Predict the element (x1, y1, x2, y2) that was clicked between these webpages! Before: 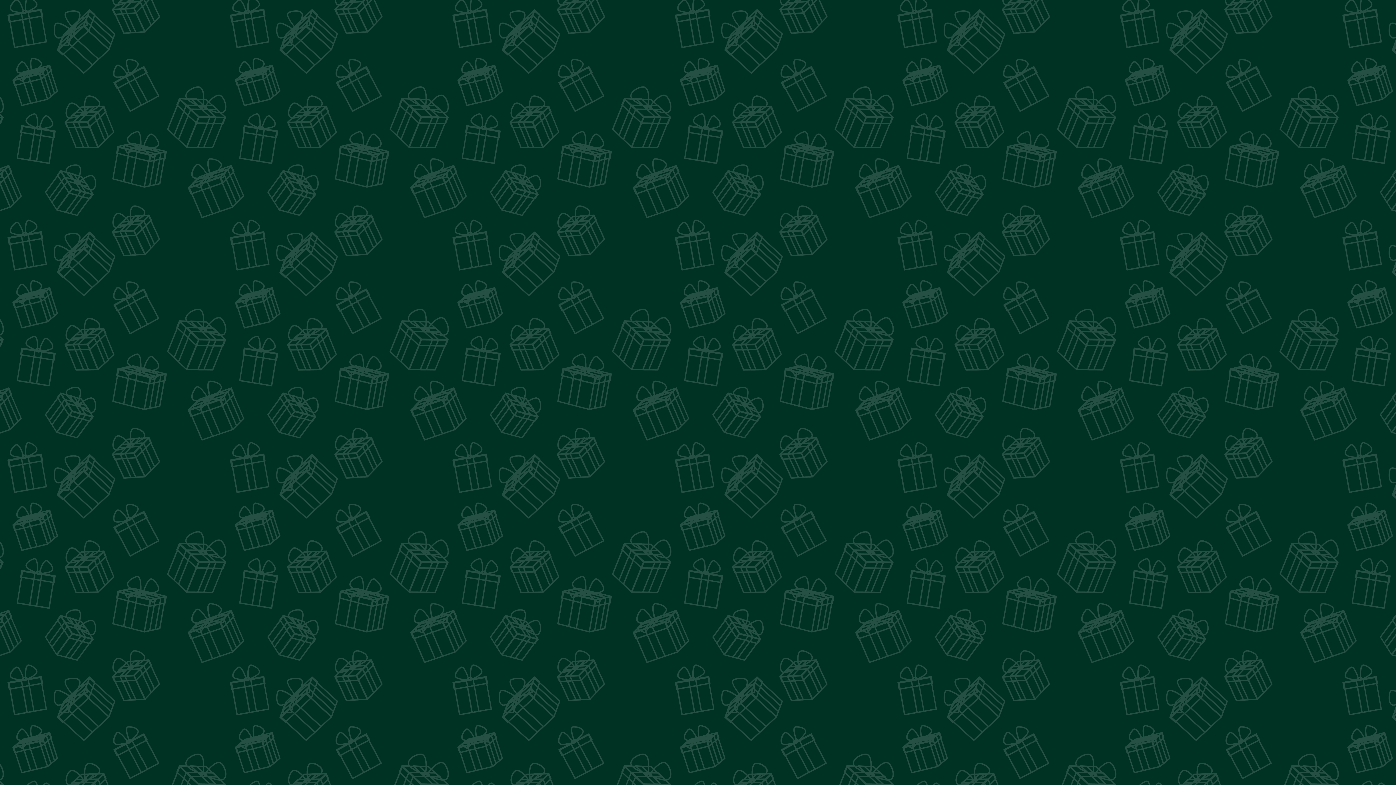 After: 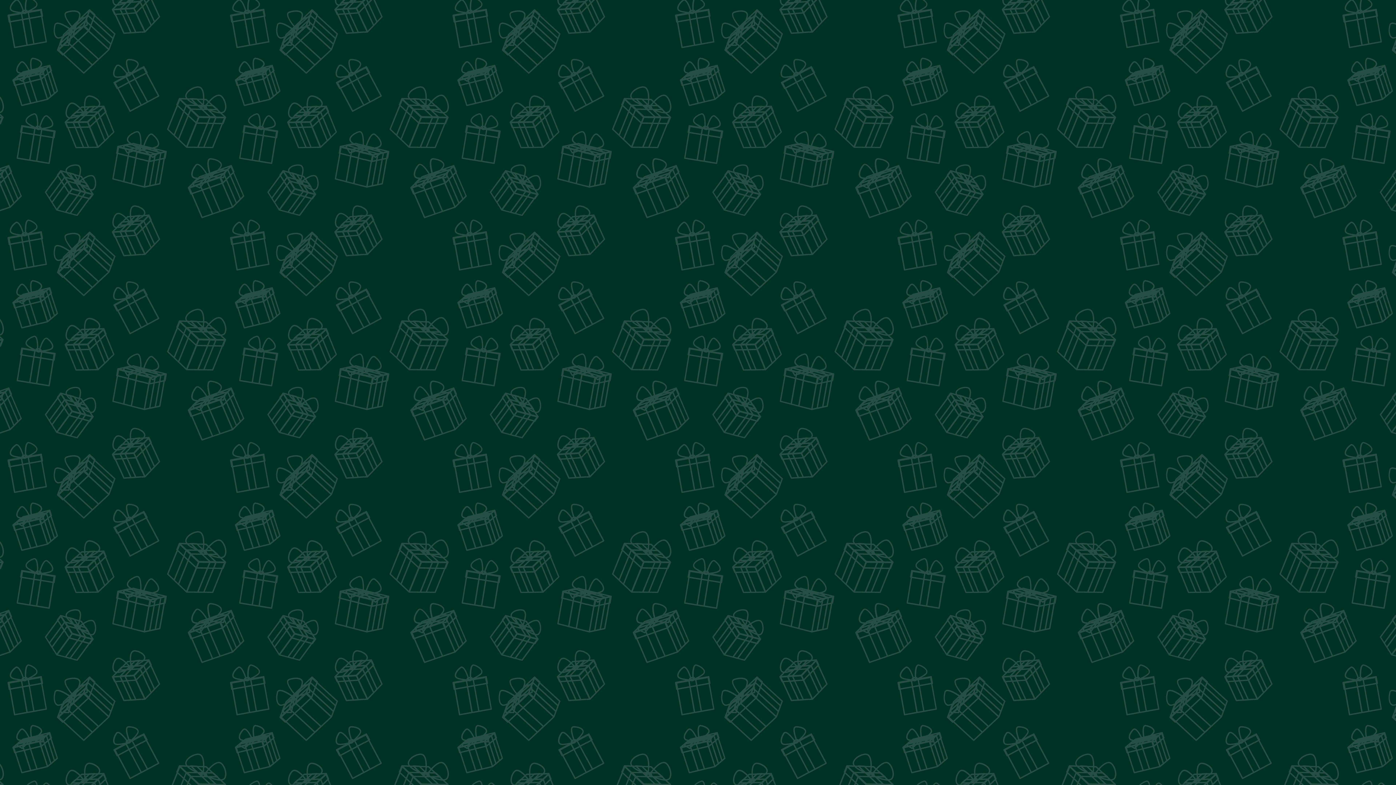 Action: bbox: (615, 772, 660, 777)